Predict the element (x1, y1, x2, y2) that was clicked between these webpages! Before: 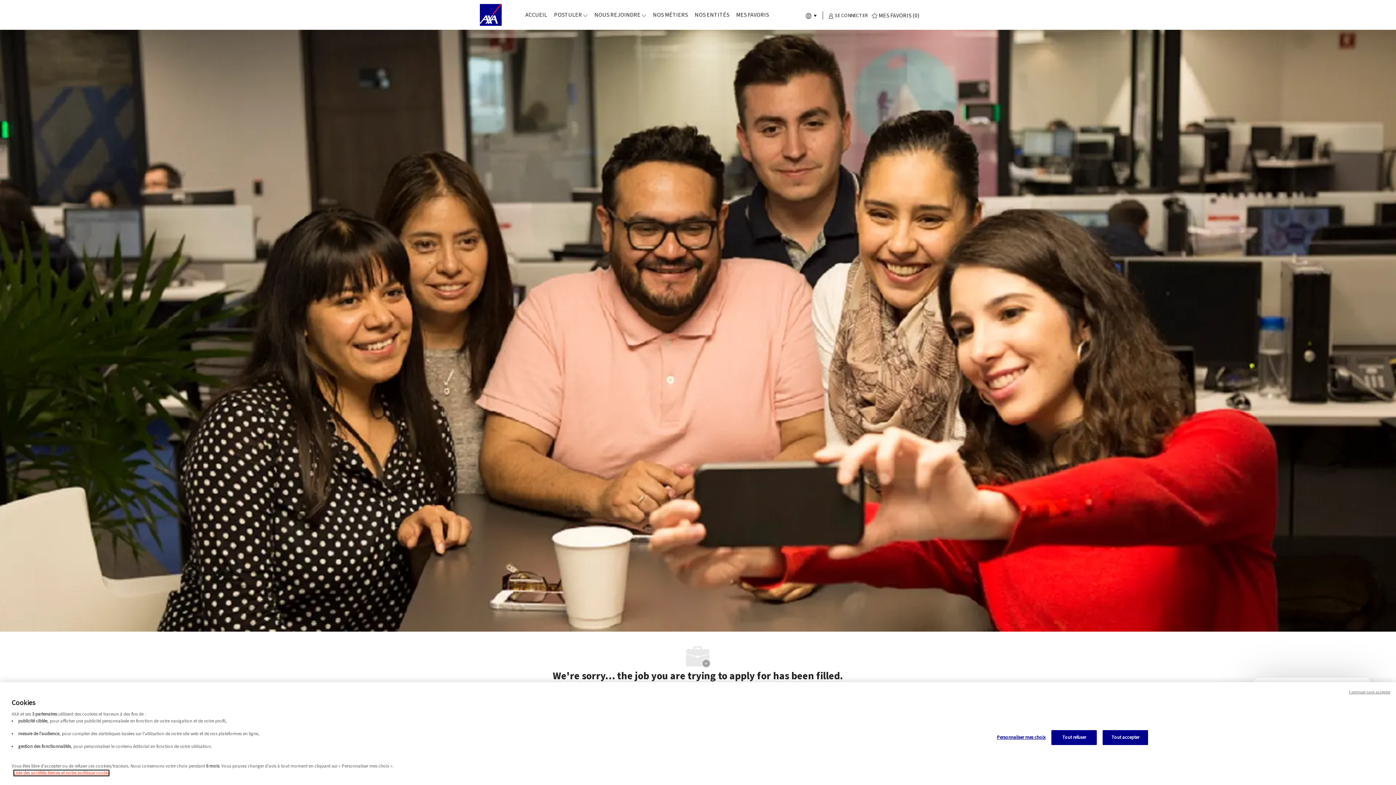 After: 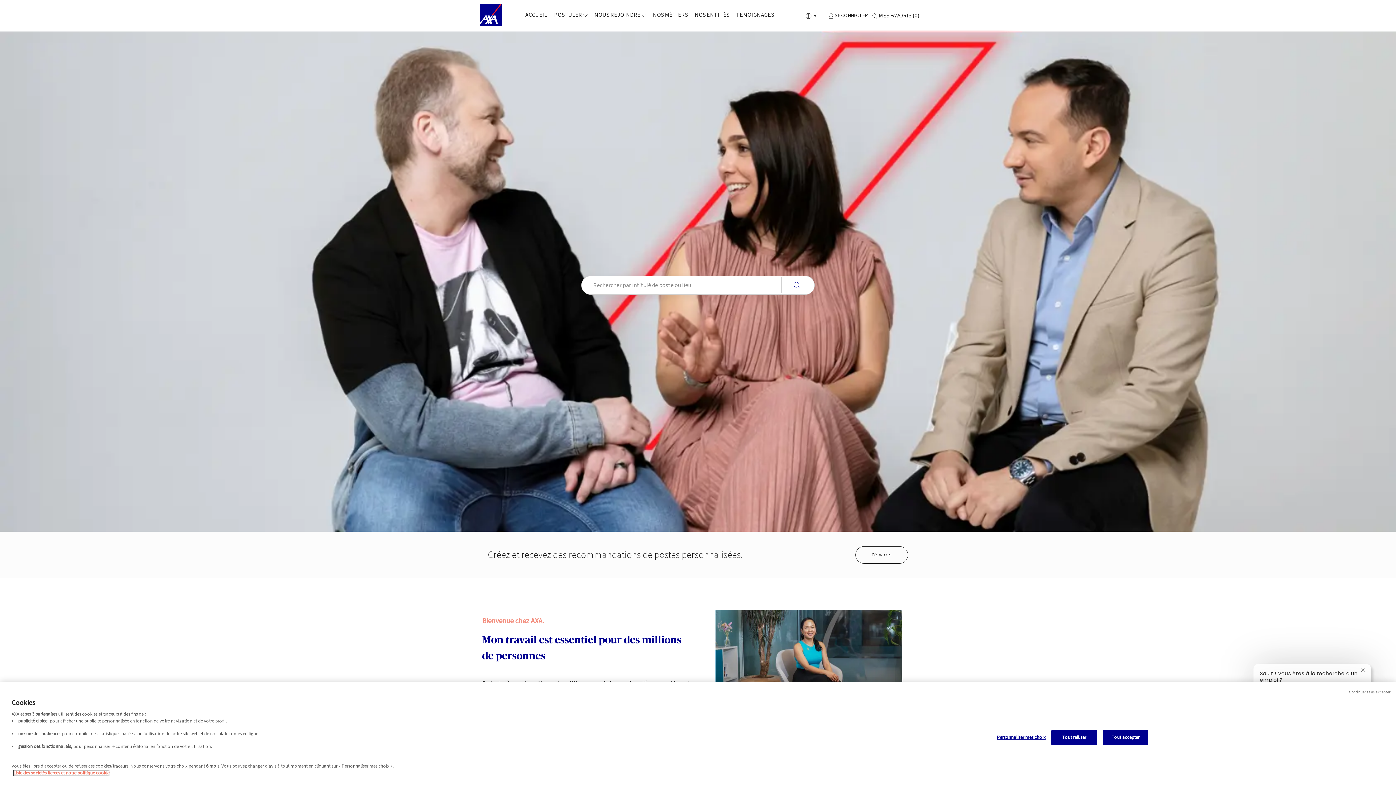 Action: bbox: (476, 4, 505, 25) label: header logo